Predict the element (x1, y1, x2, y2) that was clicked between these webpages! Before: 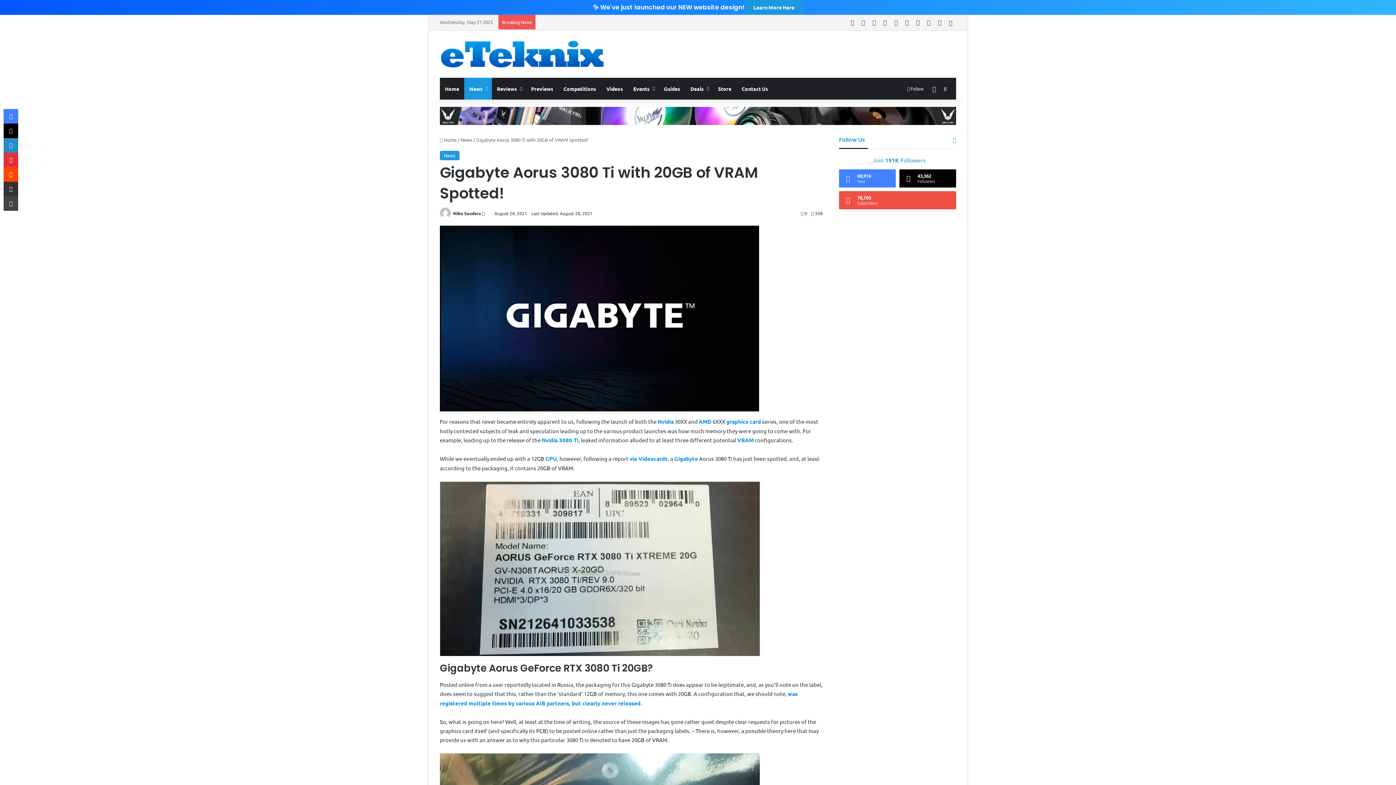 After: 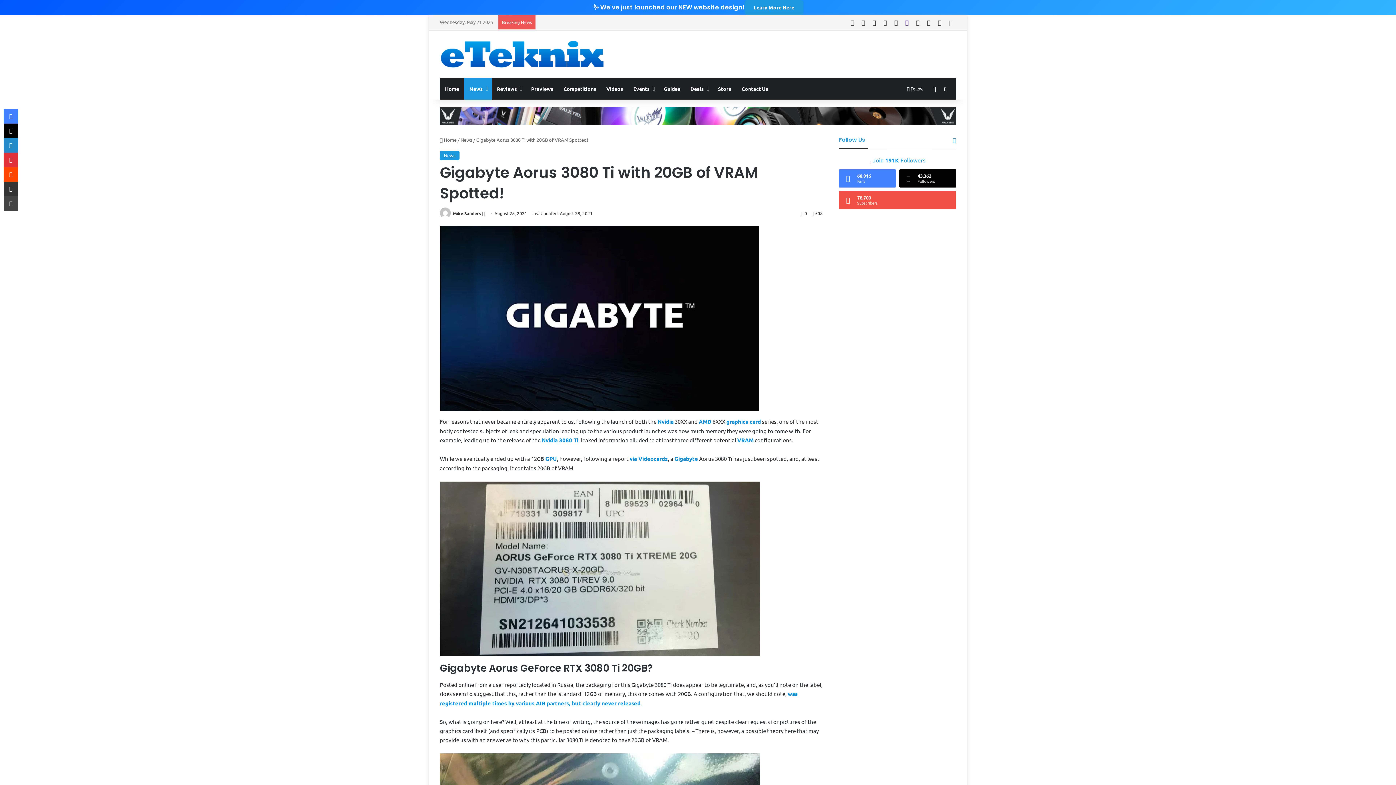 Action: bbox: (901, 14, 912, 30) label: Twitch